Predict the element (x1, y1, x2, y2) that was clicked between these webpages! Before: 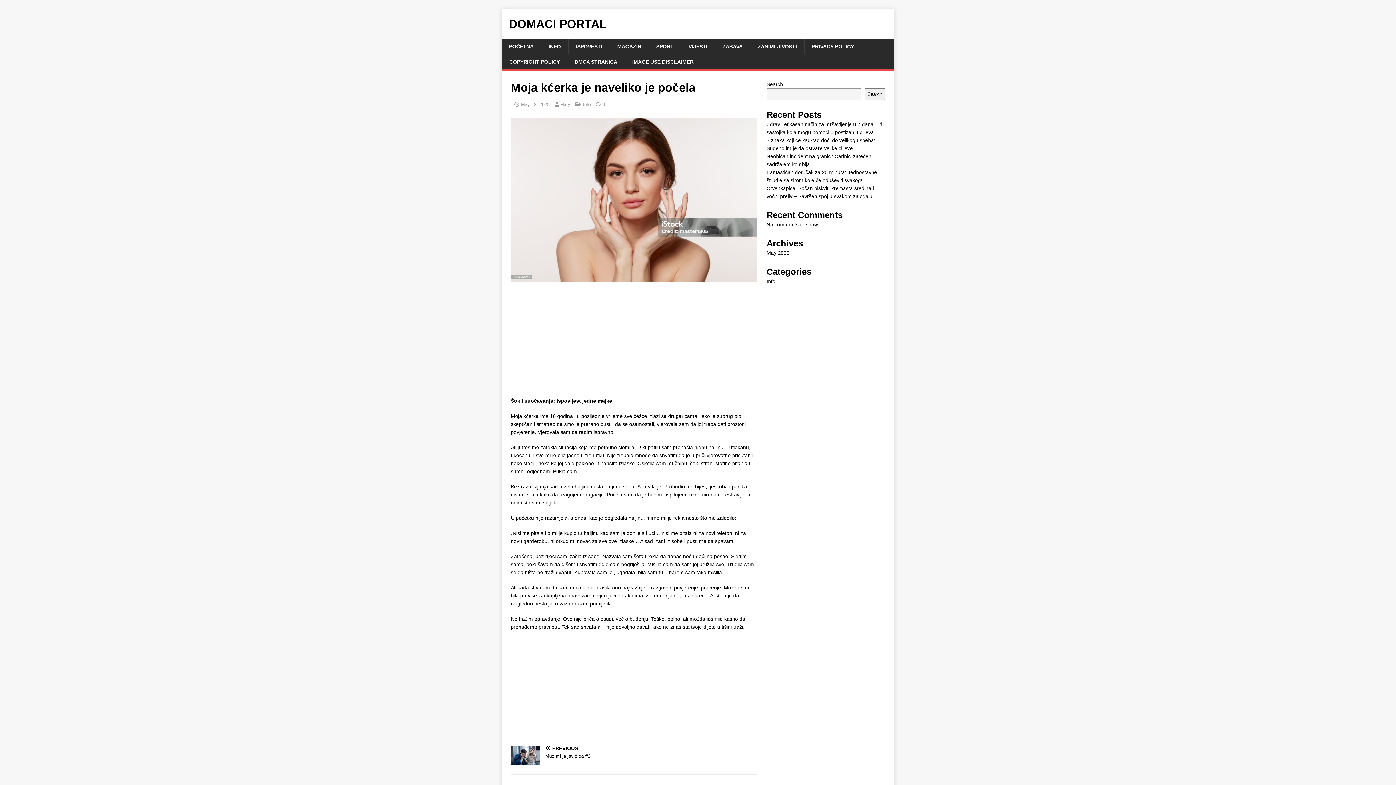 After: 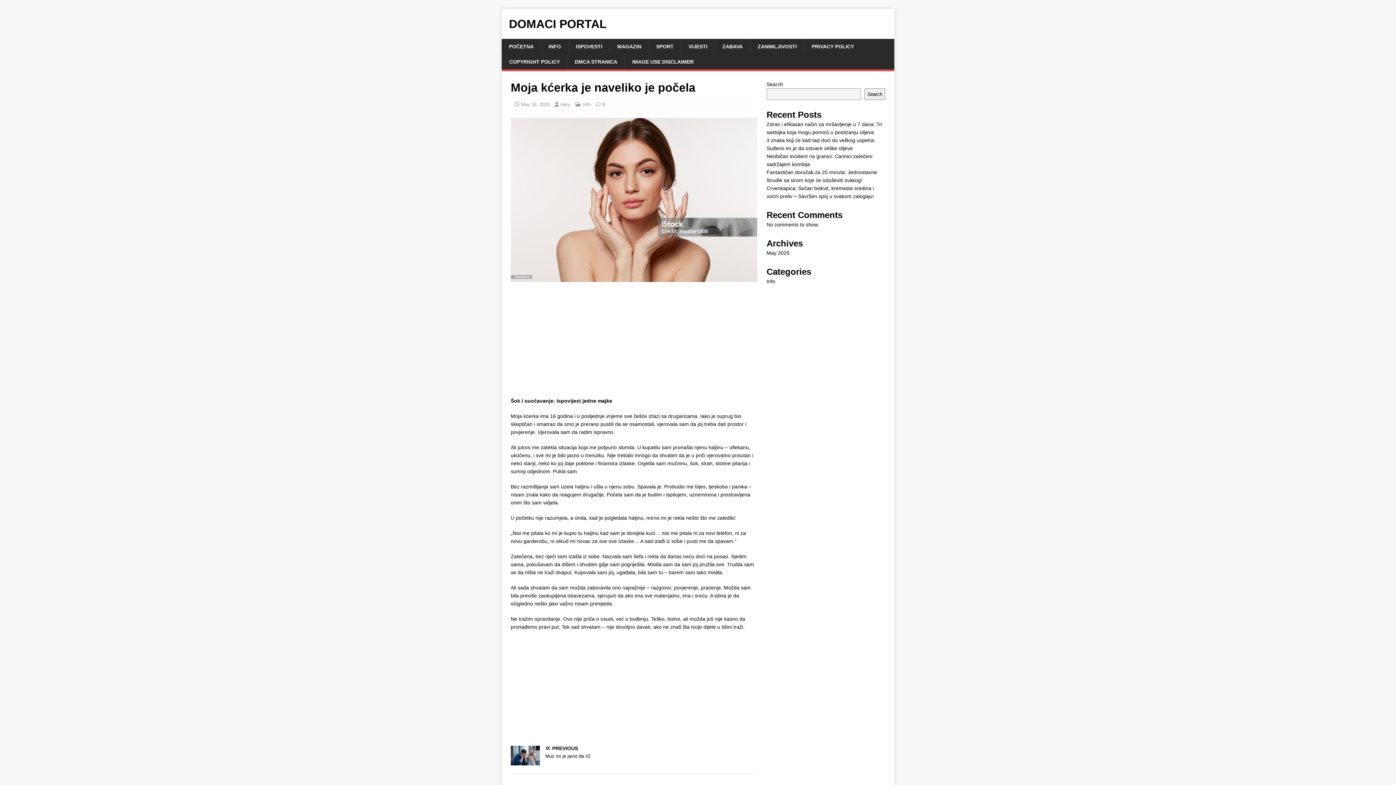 Action: bbox: (602, 101, 605, 107) label: 0